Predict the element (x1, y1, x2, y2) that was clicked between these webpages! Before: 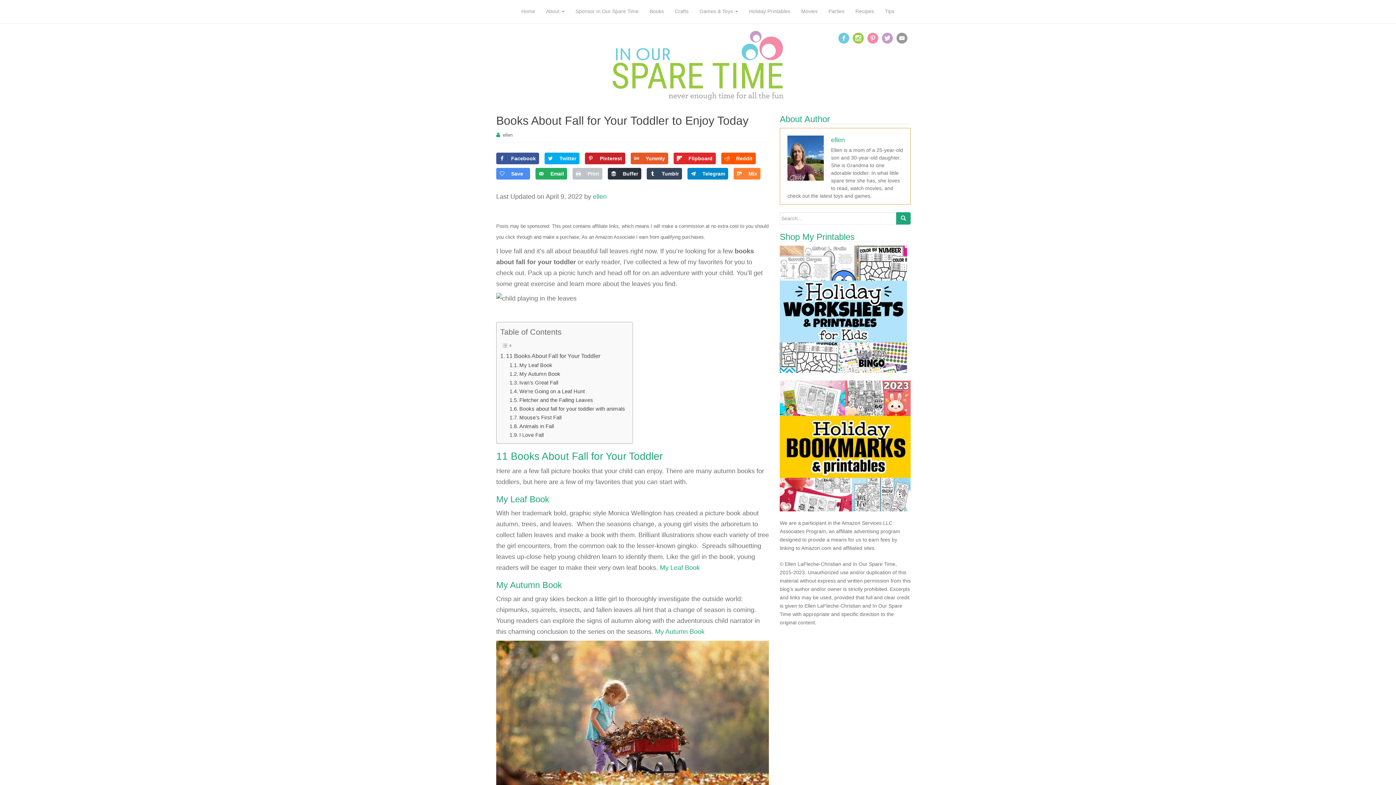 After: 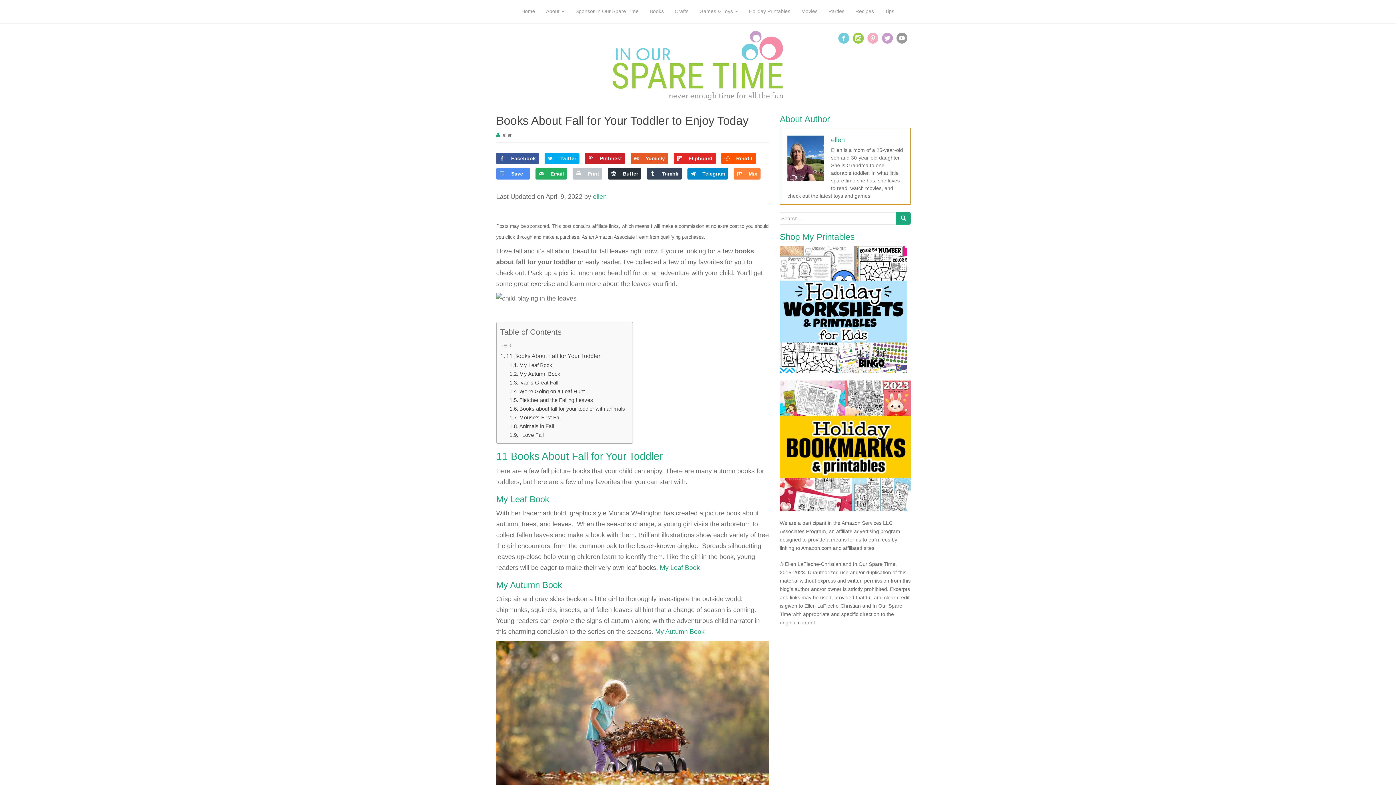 Action: bbox: (869, 34, 876, 48)